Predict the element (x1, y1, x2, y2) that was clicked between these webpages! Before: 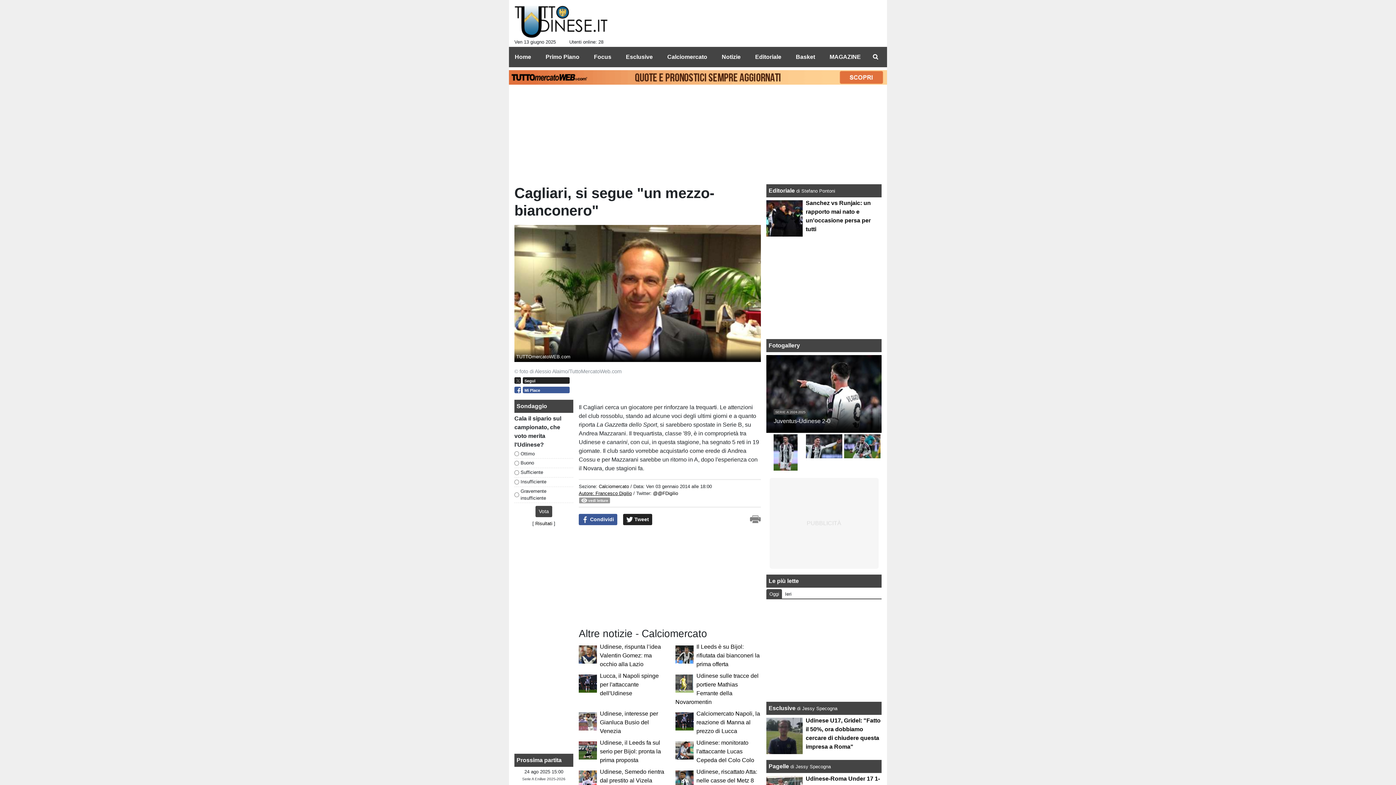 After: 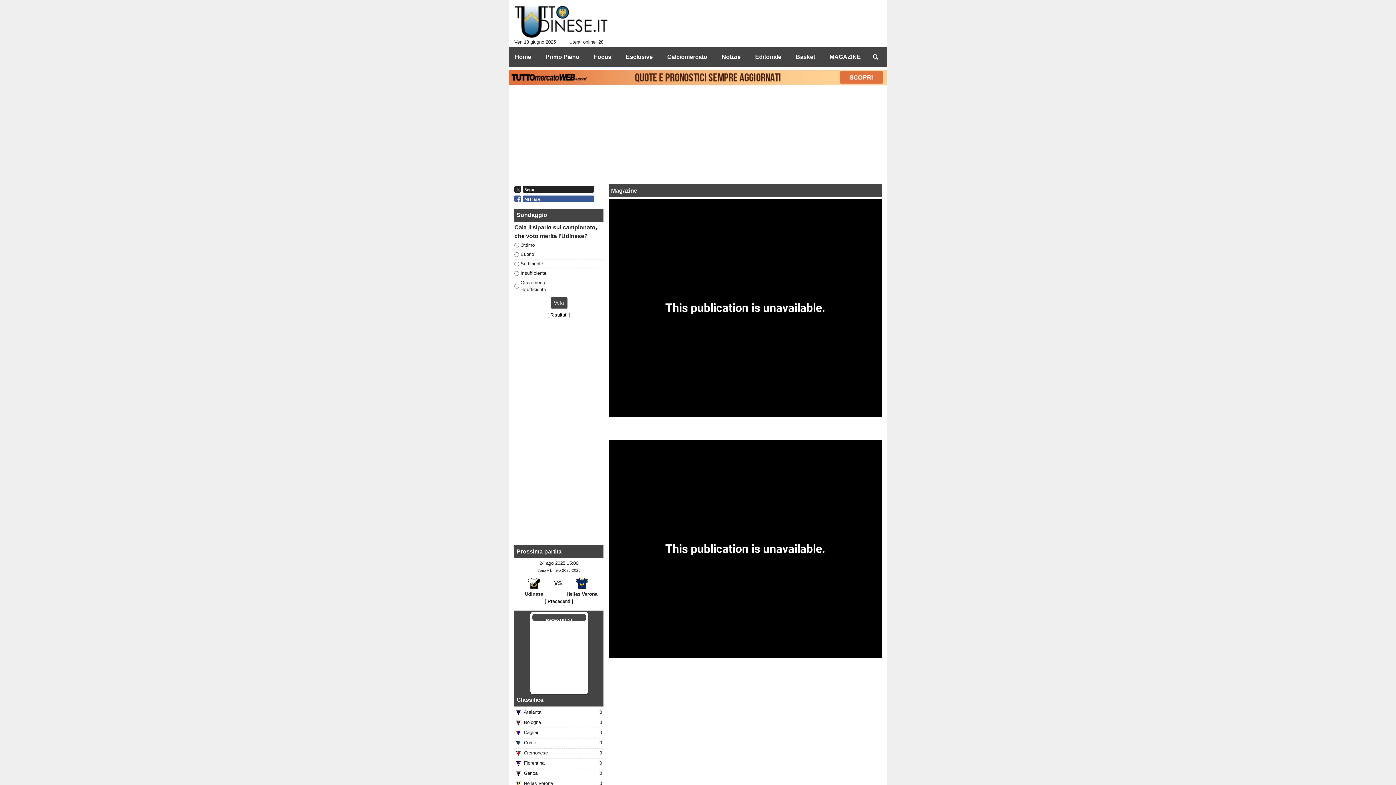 Action: label: MAGAZINE bbox: (824, 49, 861, 64)